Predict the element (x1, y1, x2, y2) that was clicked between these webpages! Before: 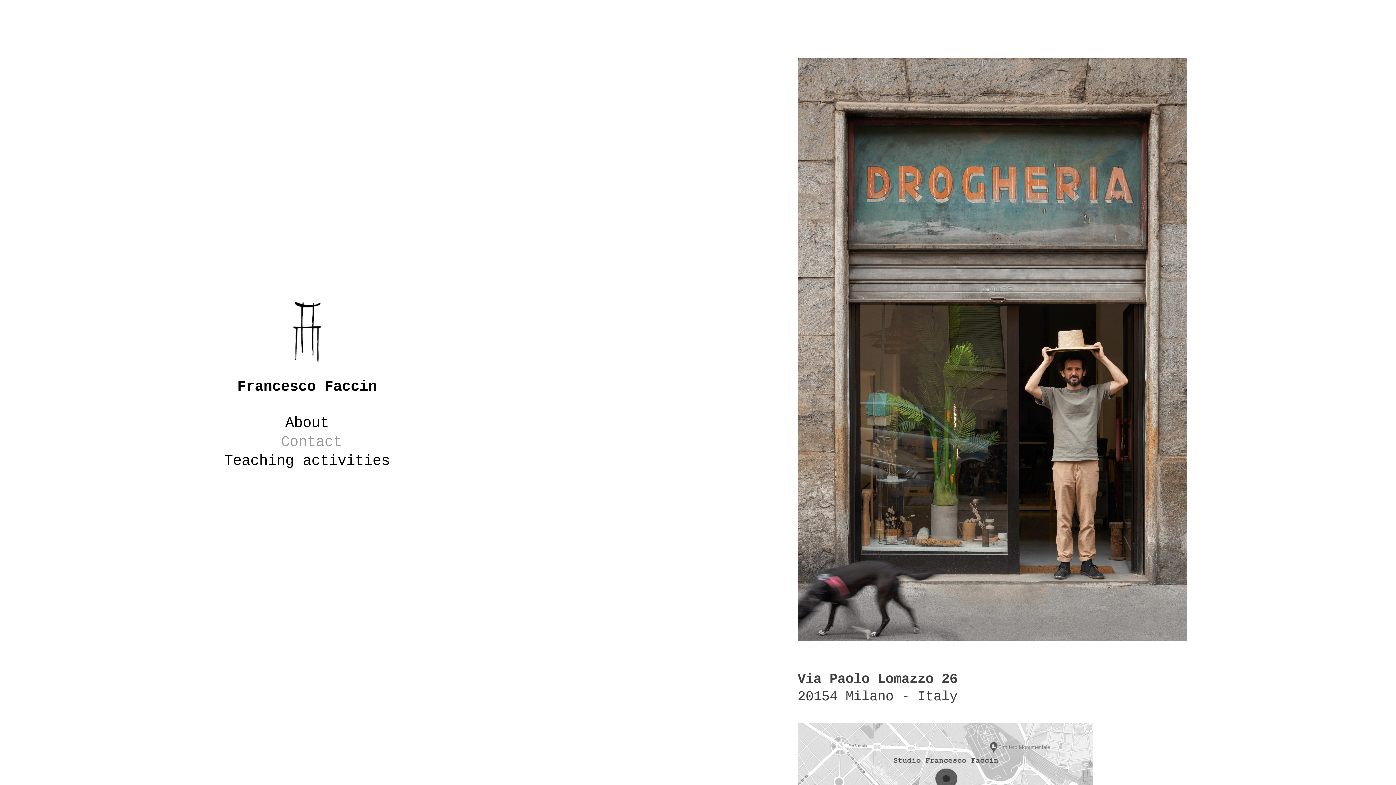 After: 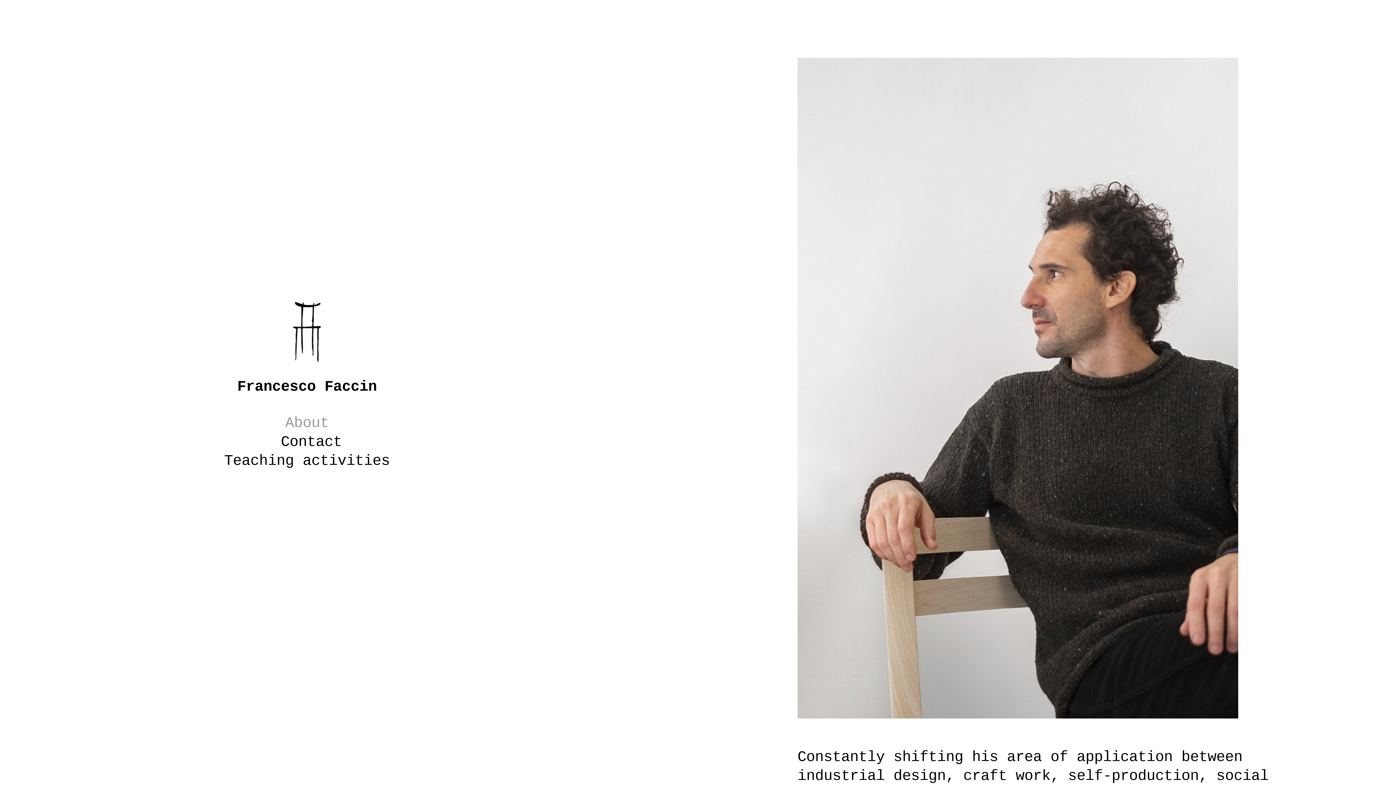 Action: label: About bbox: (285, 414, 329, 431)